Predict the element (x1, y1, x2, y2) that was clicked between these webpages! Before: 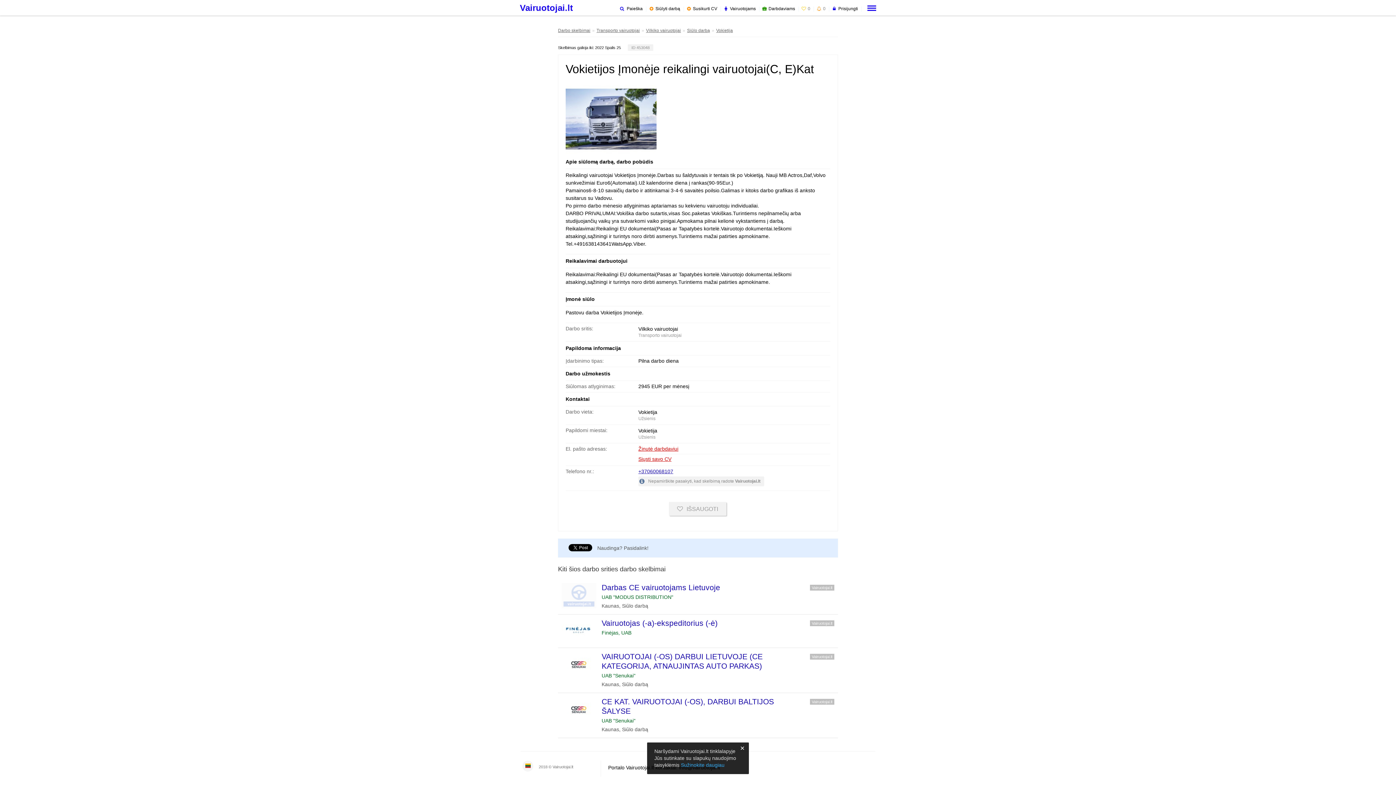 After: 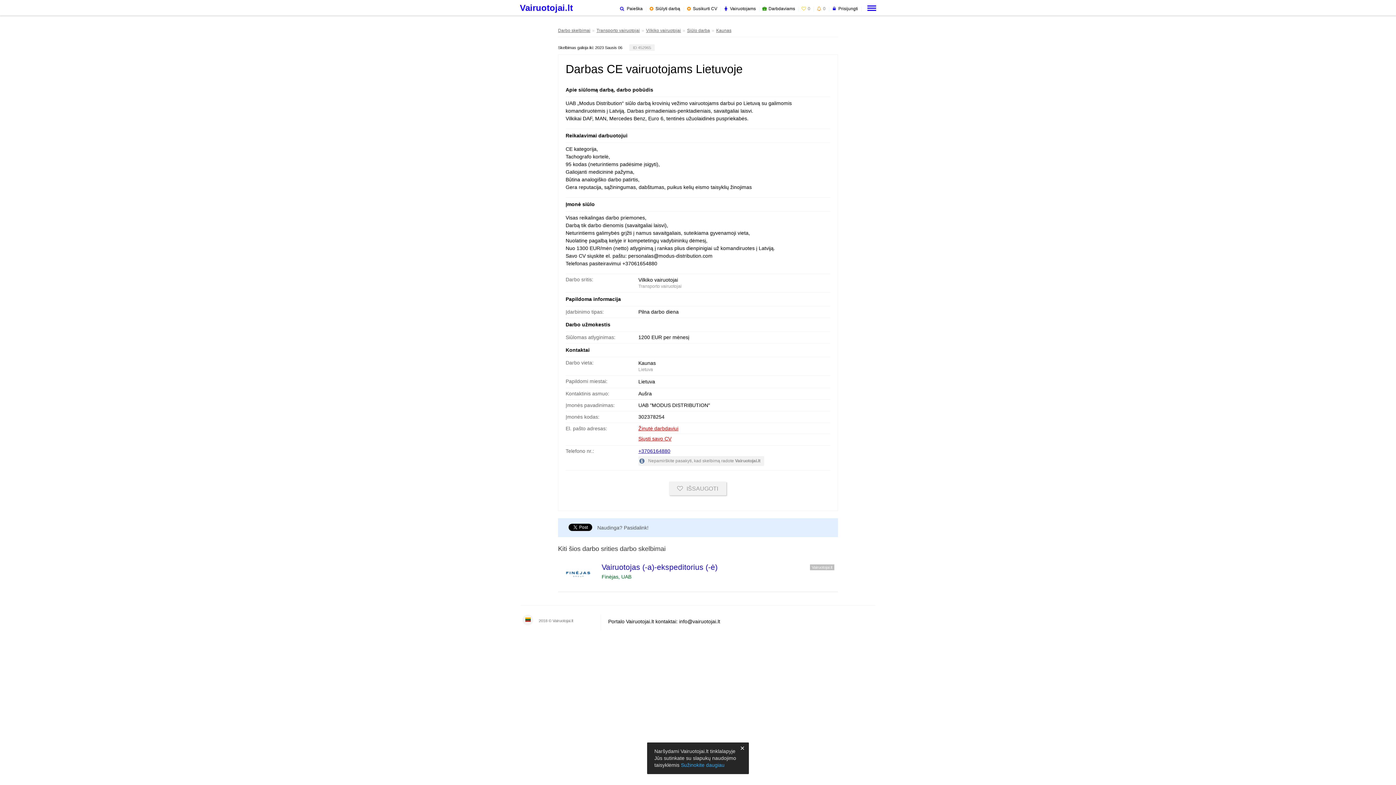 Action: bbox: (561, 603, 596, 609)